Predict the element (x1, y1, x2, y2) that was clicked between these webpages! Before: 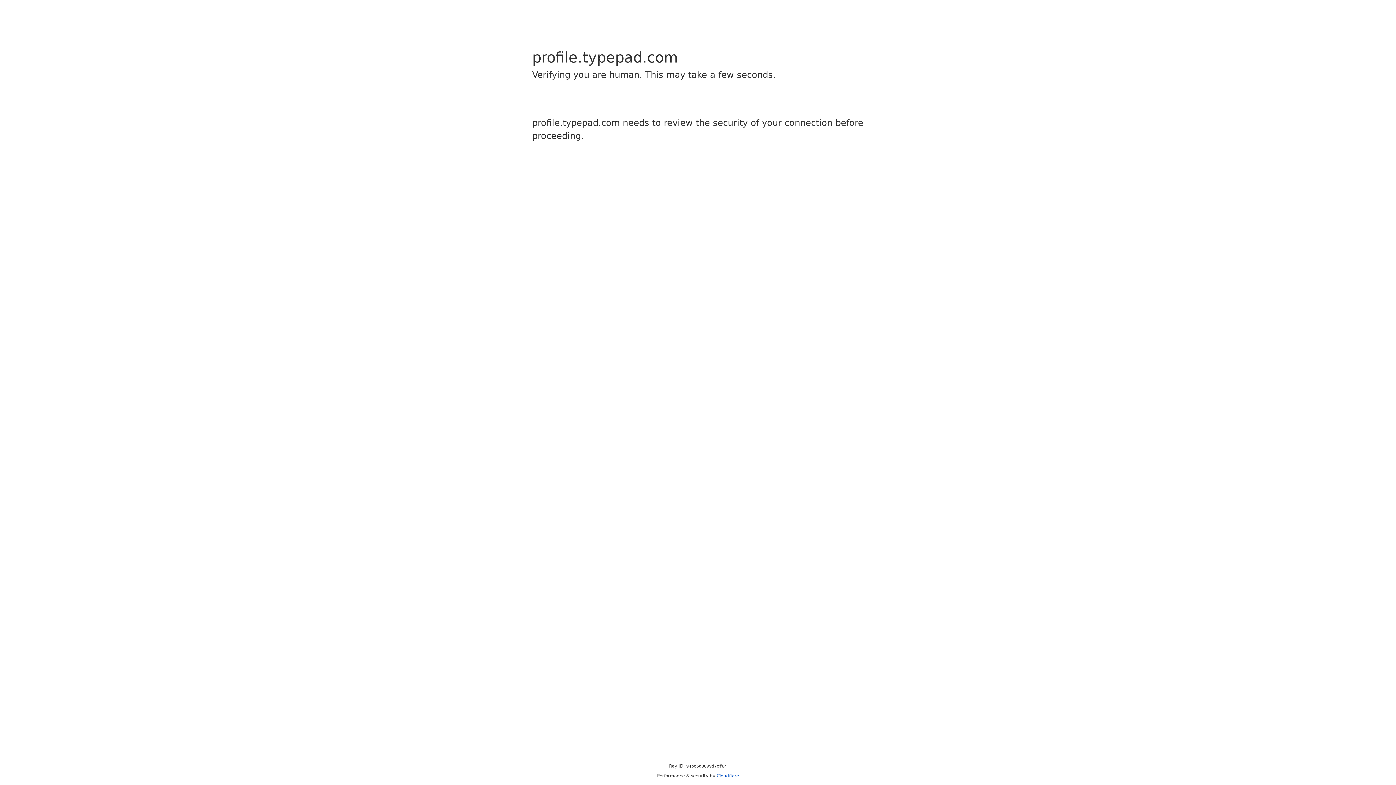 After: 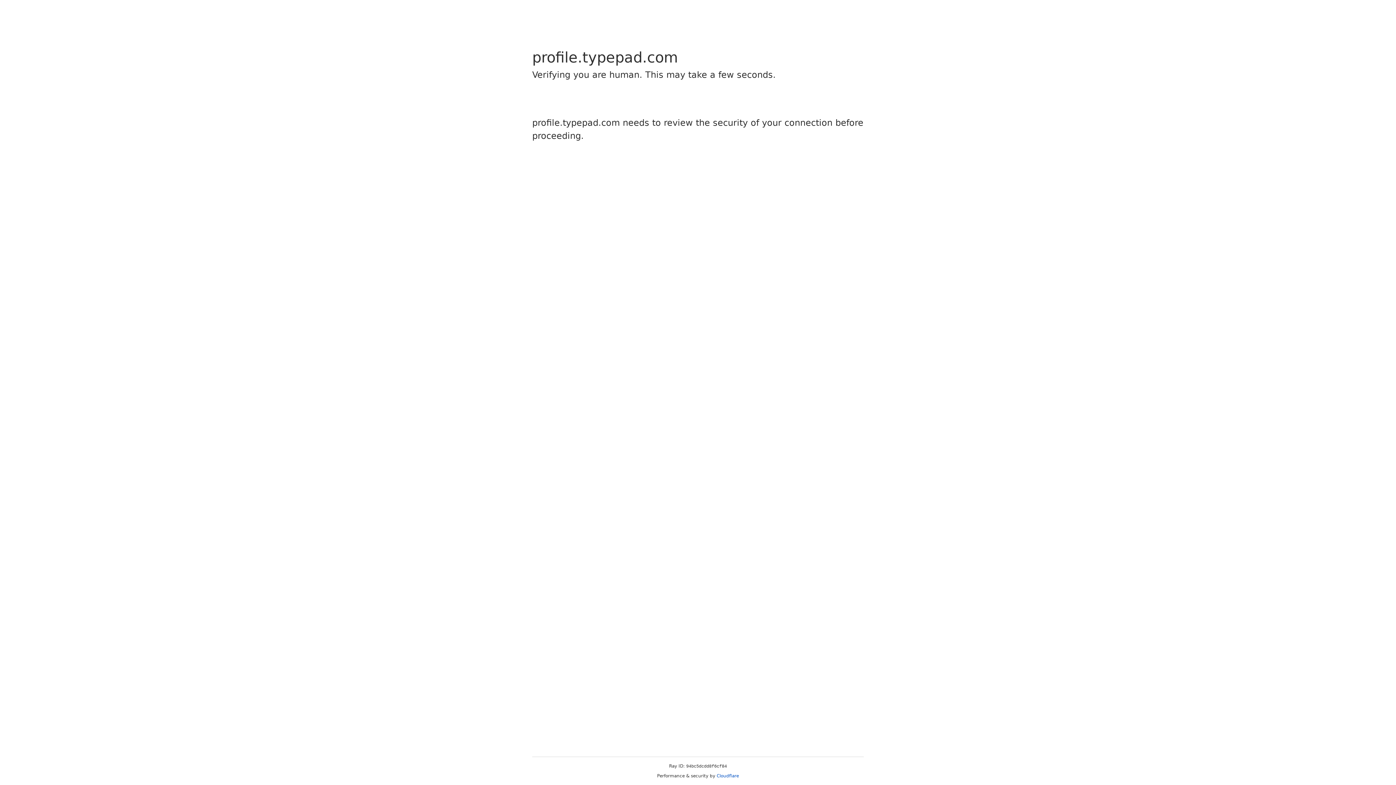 Action: bbox: (716, 773, 739, 778) label: Cloudflare